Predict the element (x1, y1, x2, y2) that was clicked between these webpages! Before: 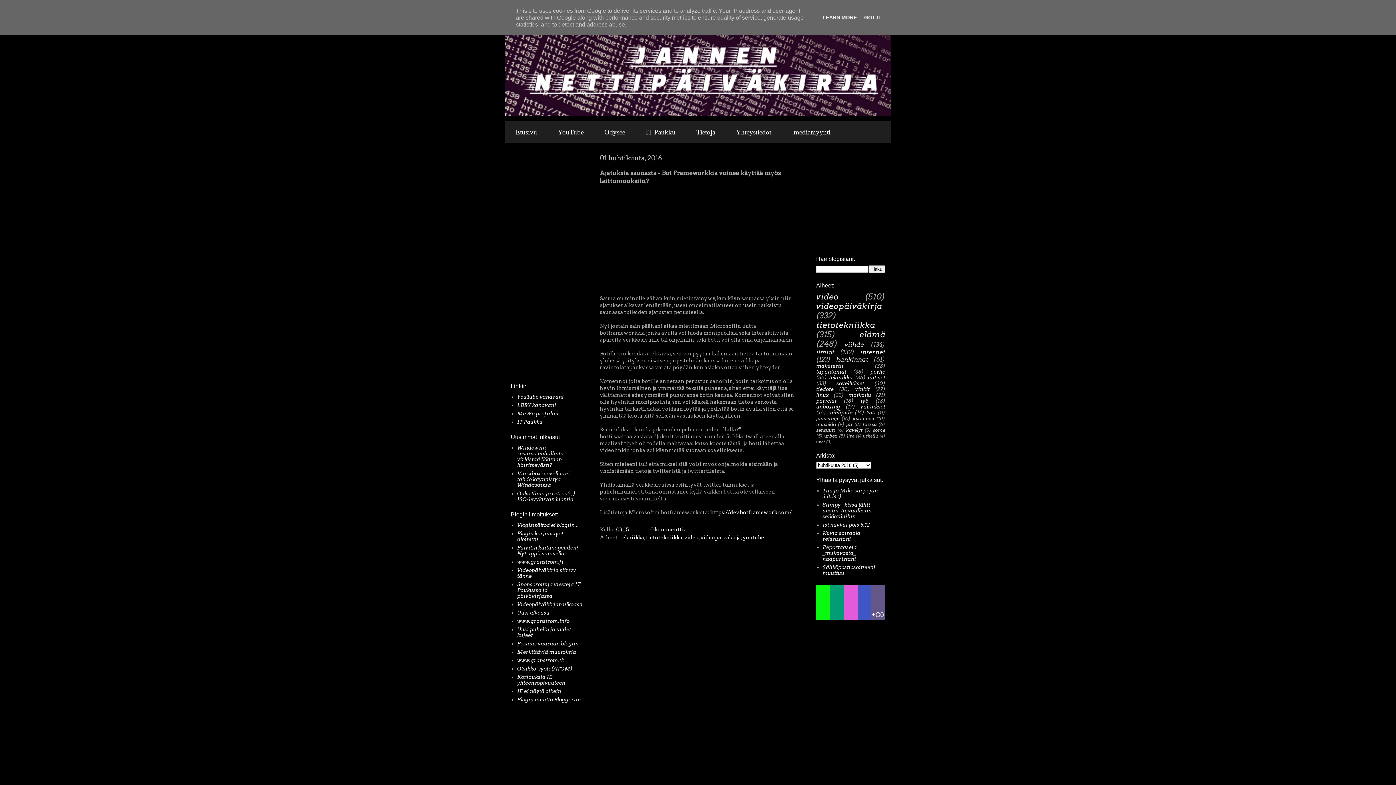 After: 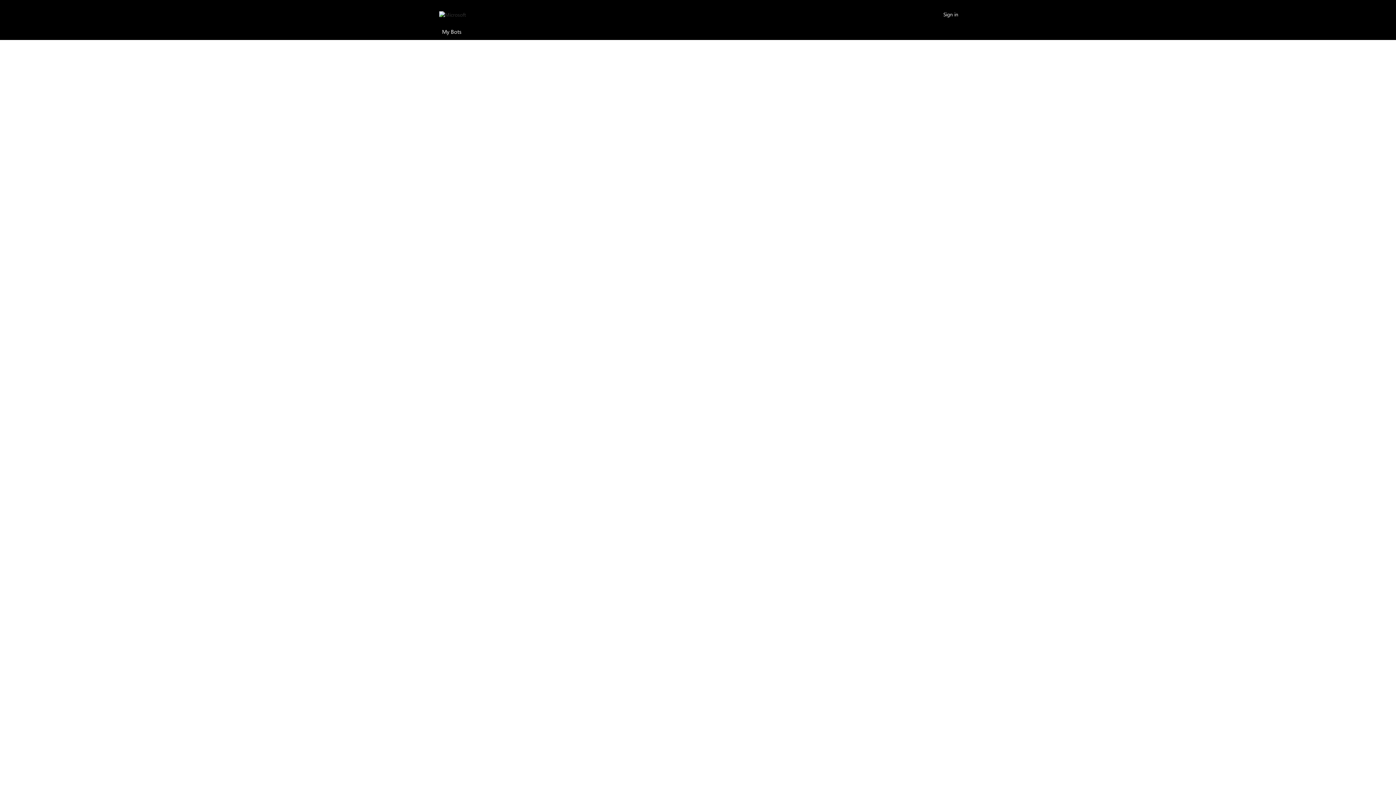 Action: label: https://dev.botframework.com/ bbox: (710, 509, 792, 515)